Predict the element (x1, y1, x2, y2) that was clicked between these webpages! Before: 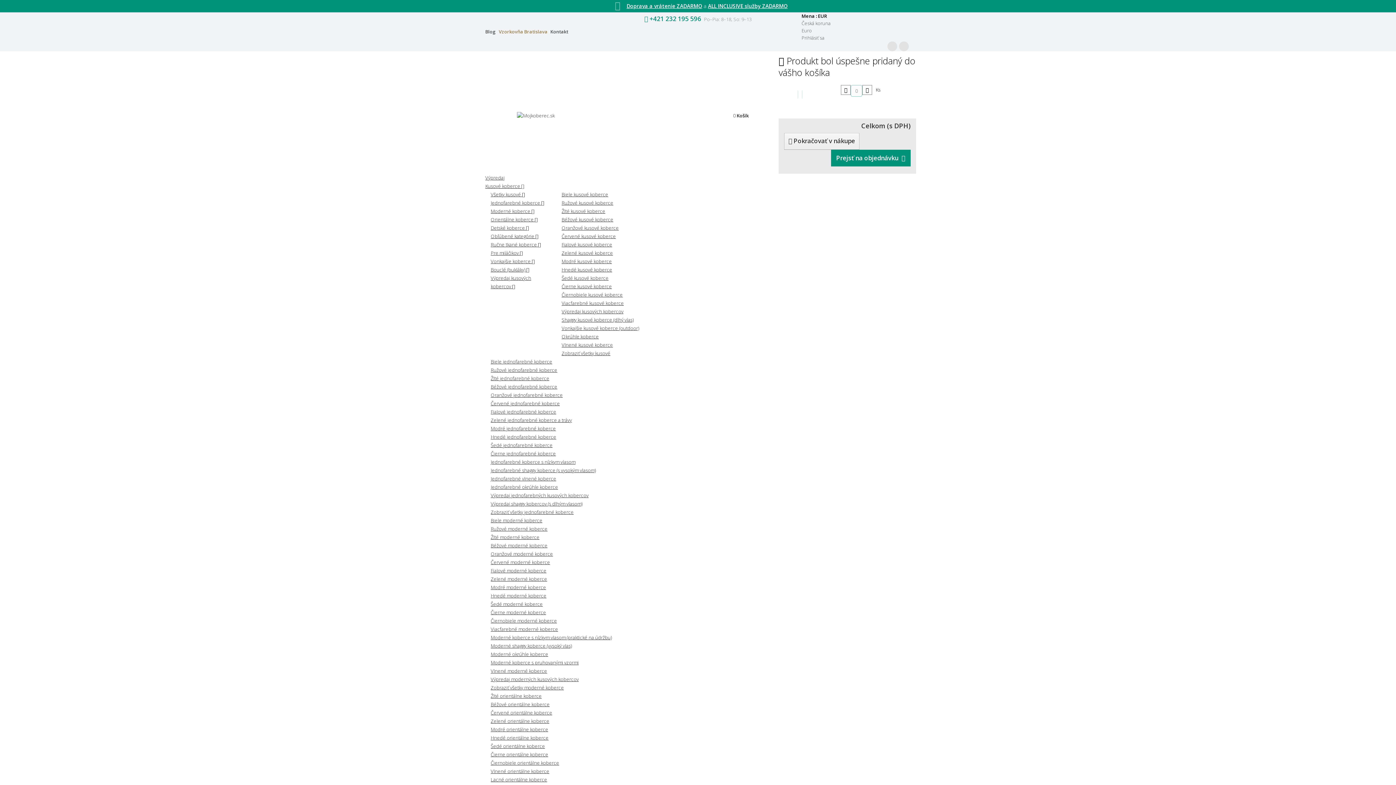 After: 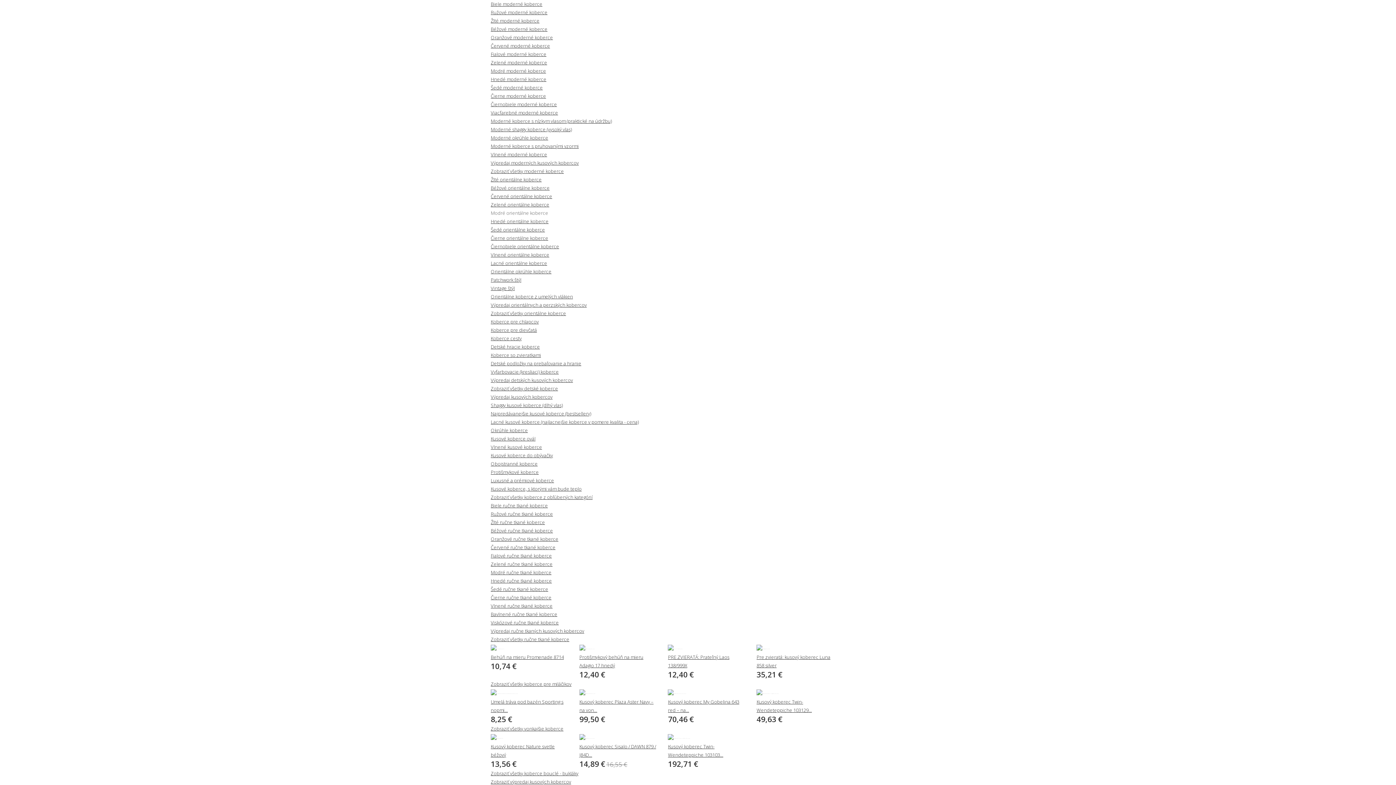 Action: label: Moderné koberce  bbox: (490, 208, 531, 214)